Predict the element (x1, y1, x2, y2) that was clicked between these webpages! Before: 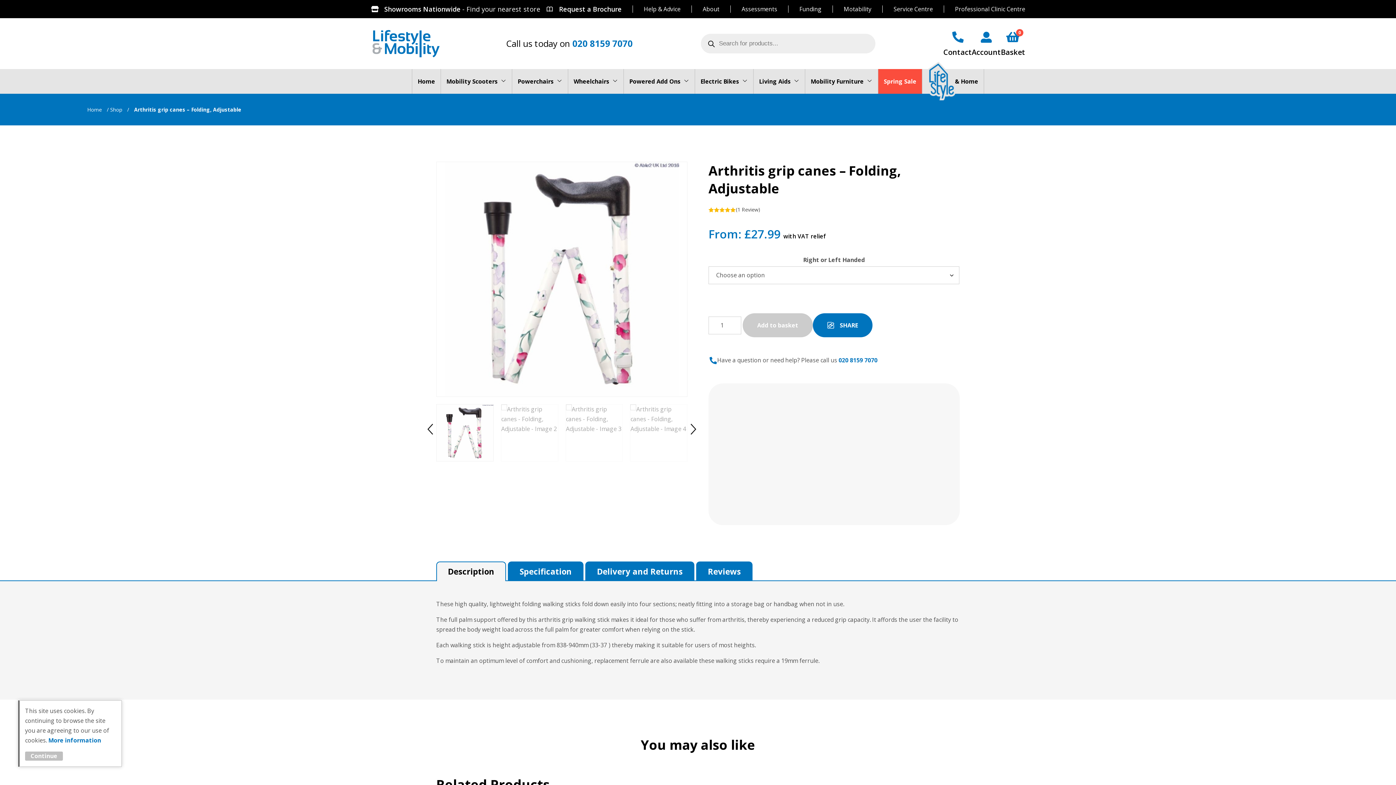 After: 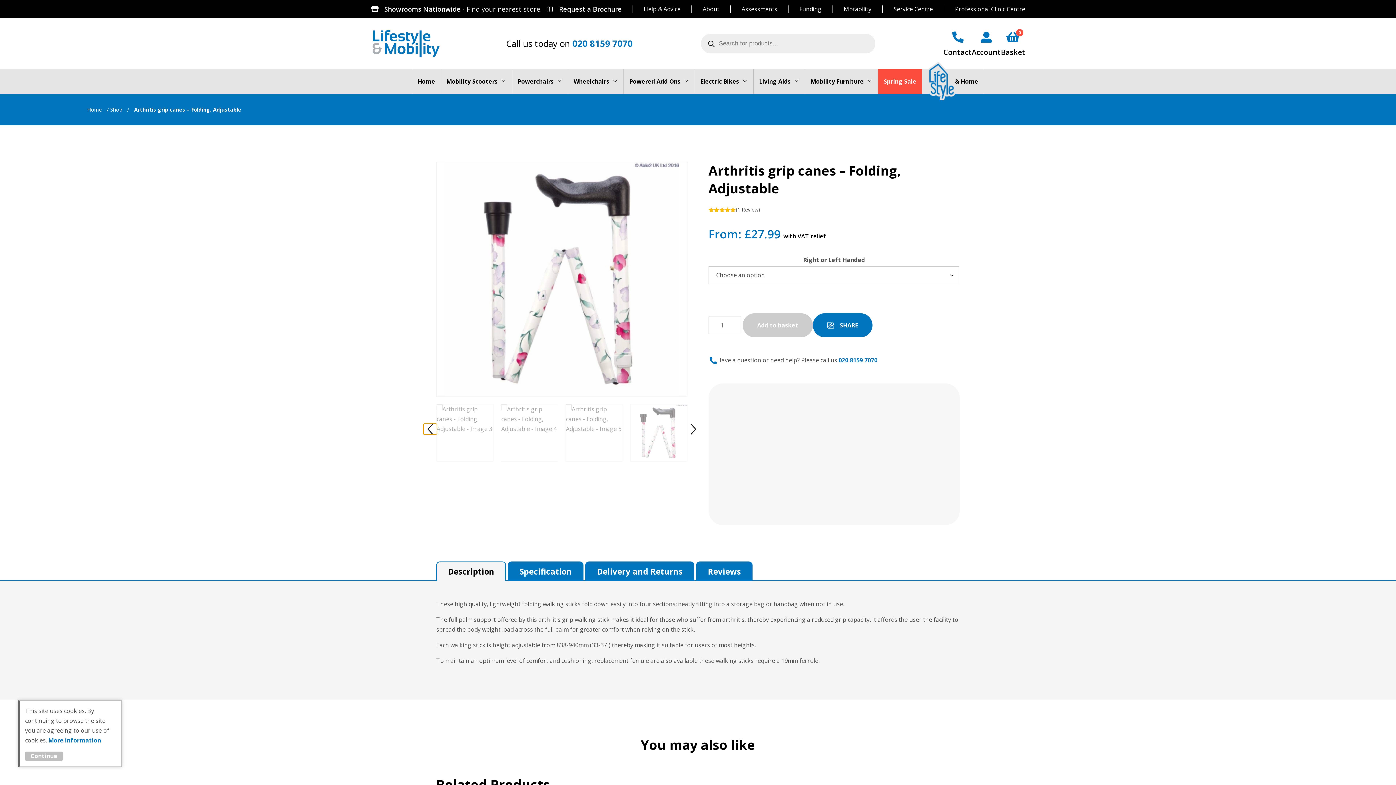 Action: label: prev bbox: (423, 423, 437, 434)